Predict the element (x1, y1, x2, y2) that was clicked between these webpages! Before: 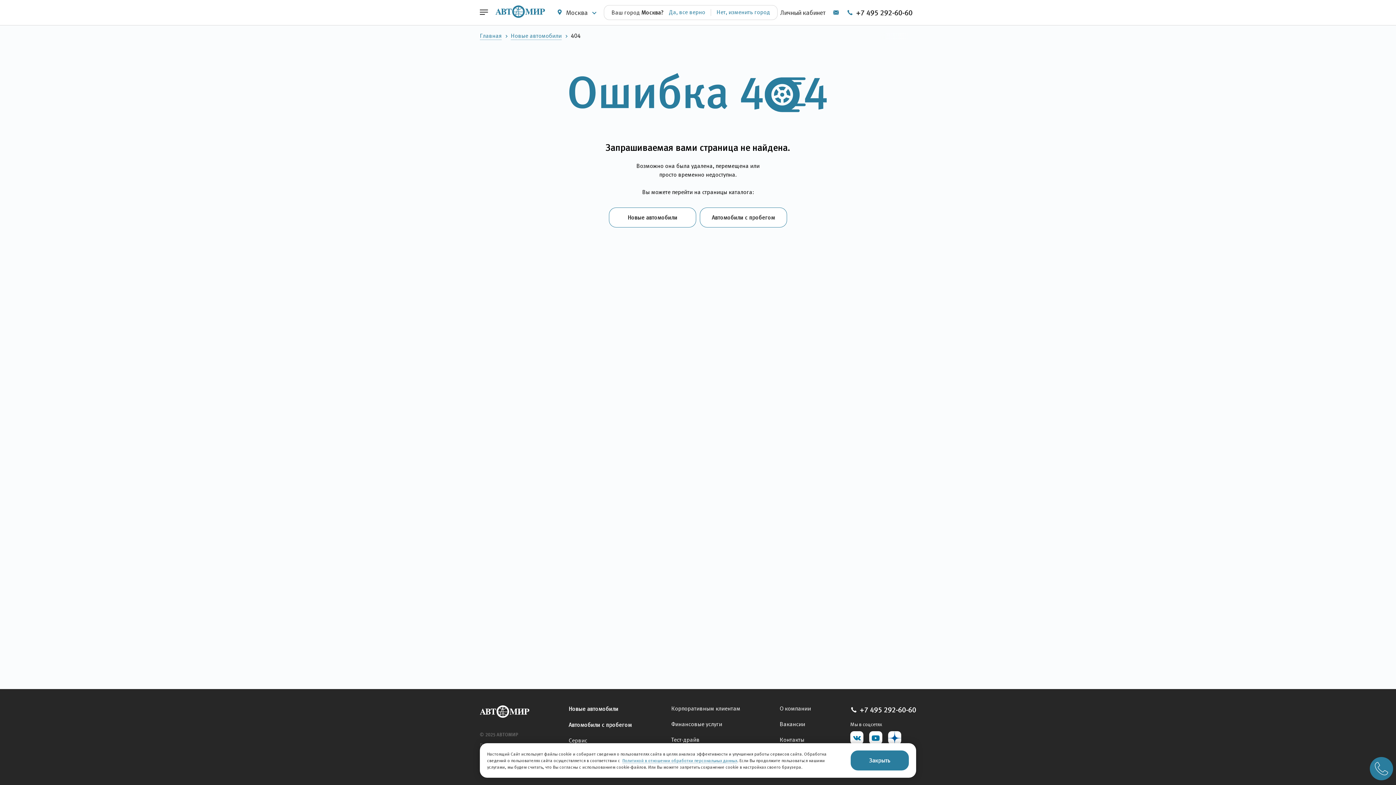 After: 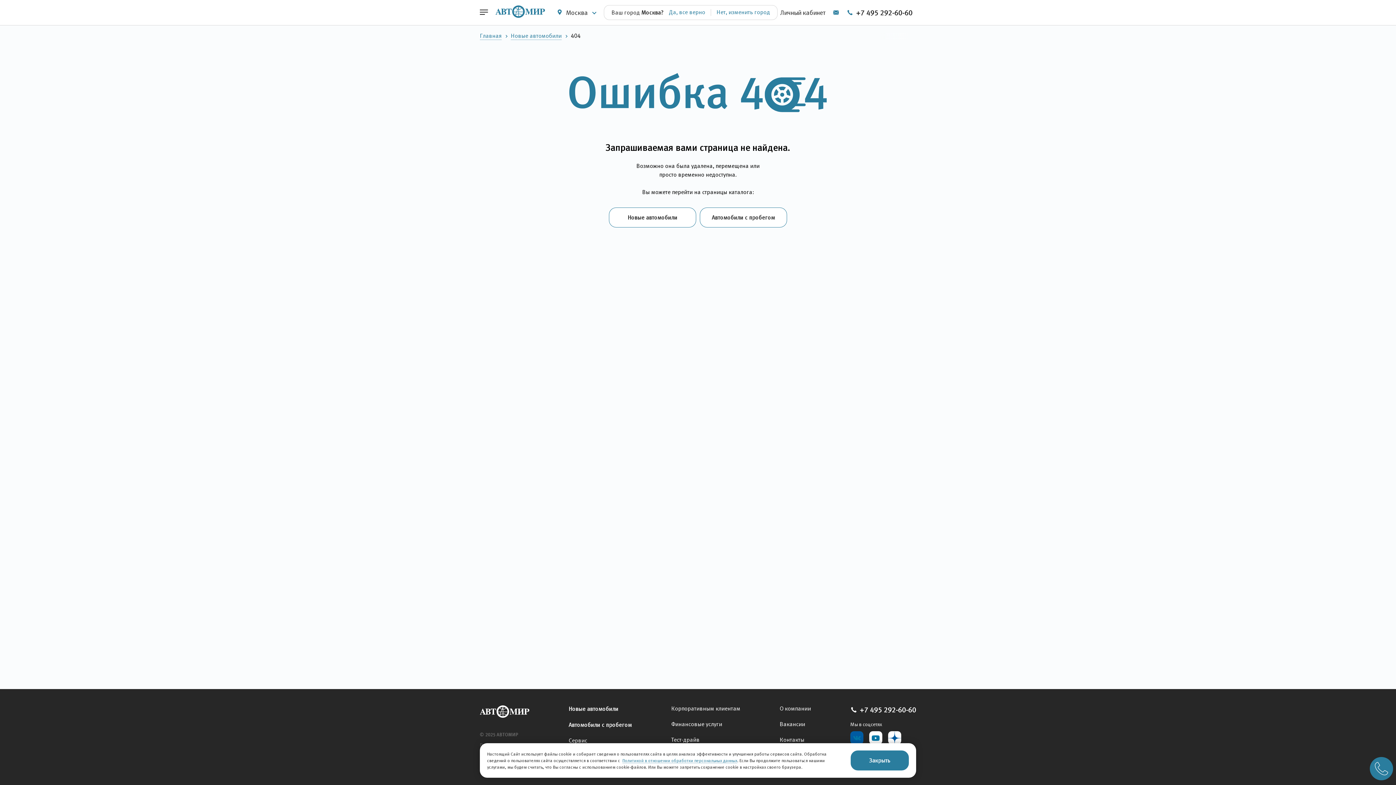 Action: bbox: (850, 731, 863, 744)